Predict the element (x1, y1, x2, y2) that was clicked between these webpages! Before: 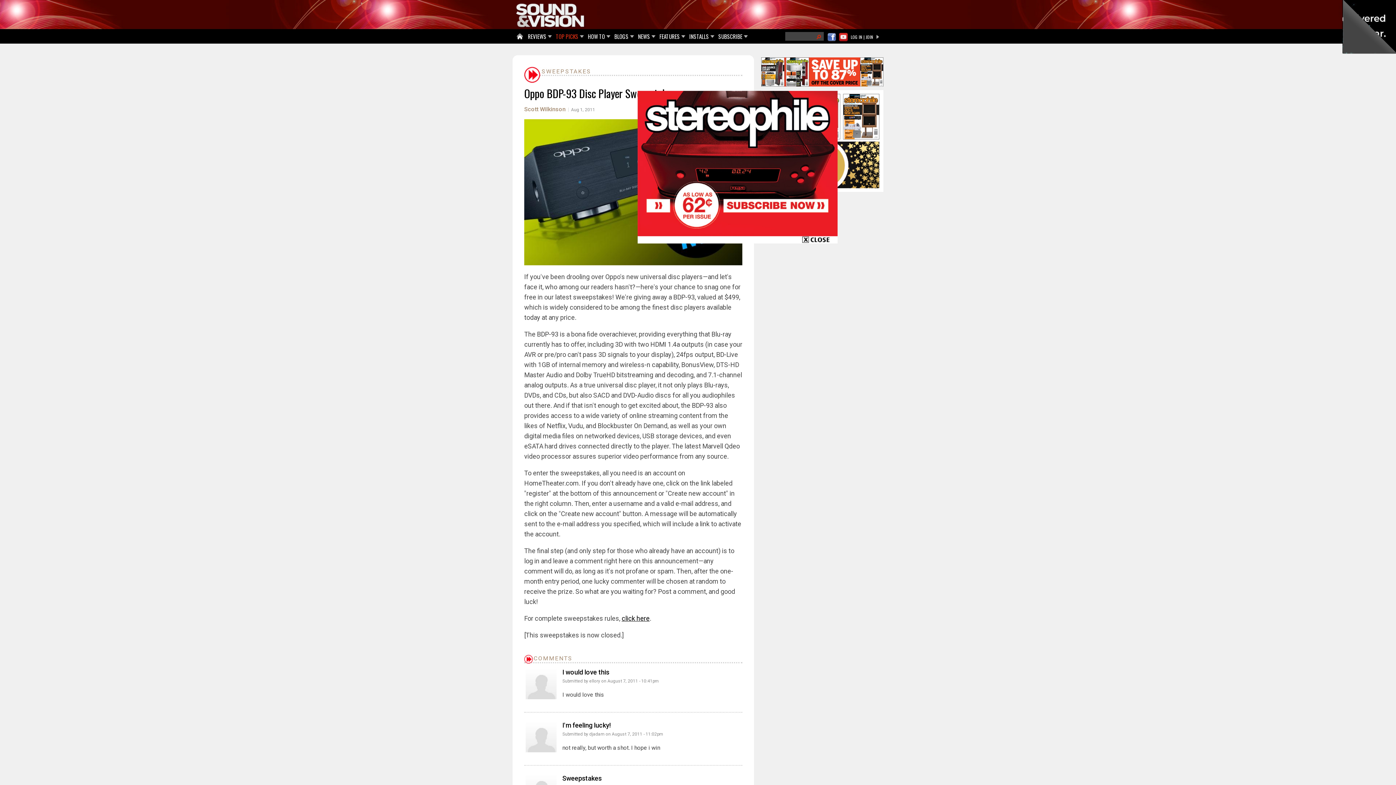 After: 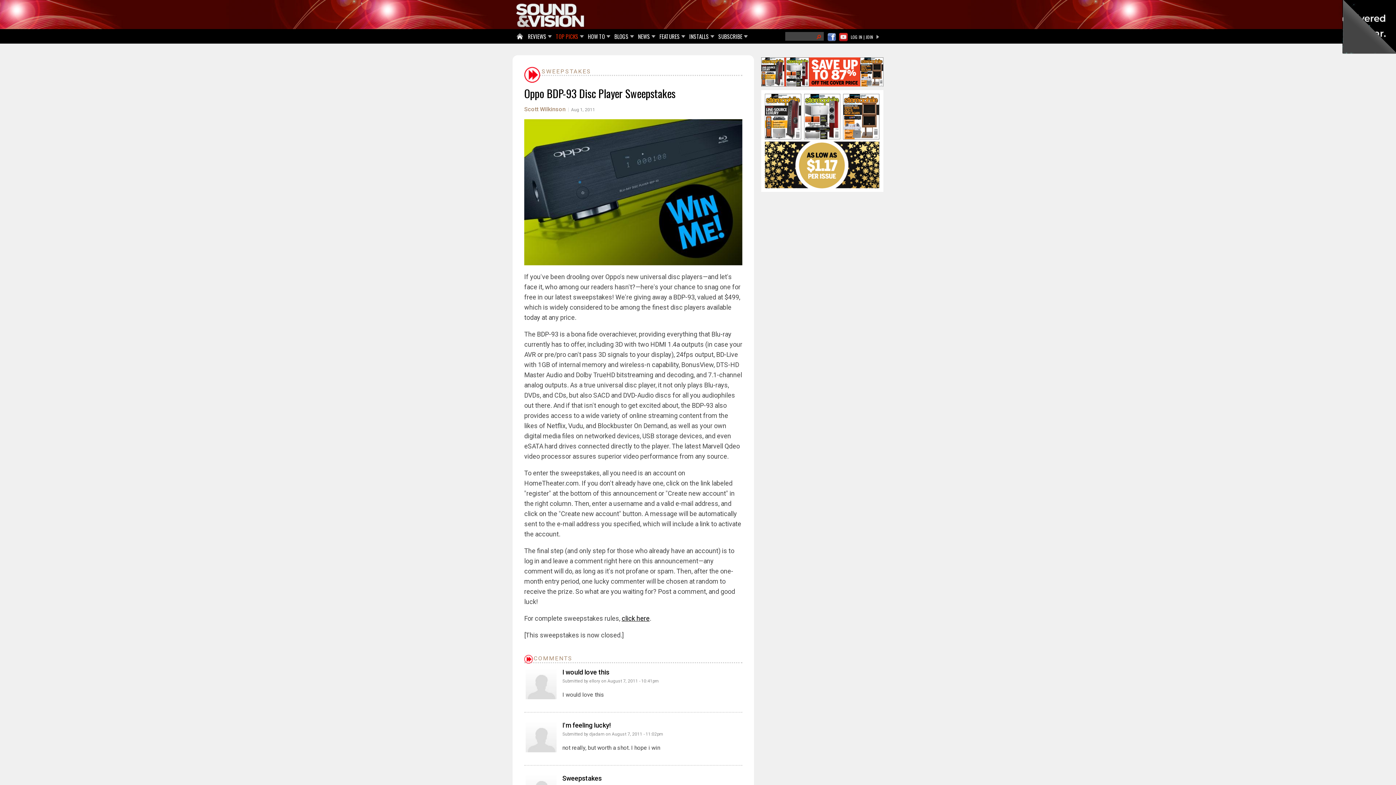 Action: bbox: (637, 230, 837, 237)